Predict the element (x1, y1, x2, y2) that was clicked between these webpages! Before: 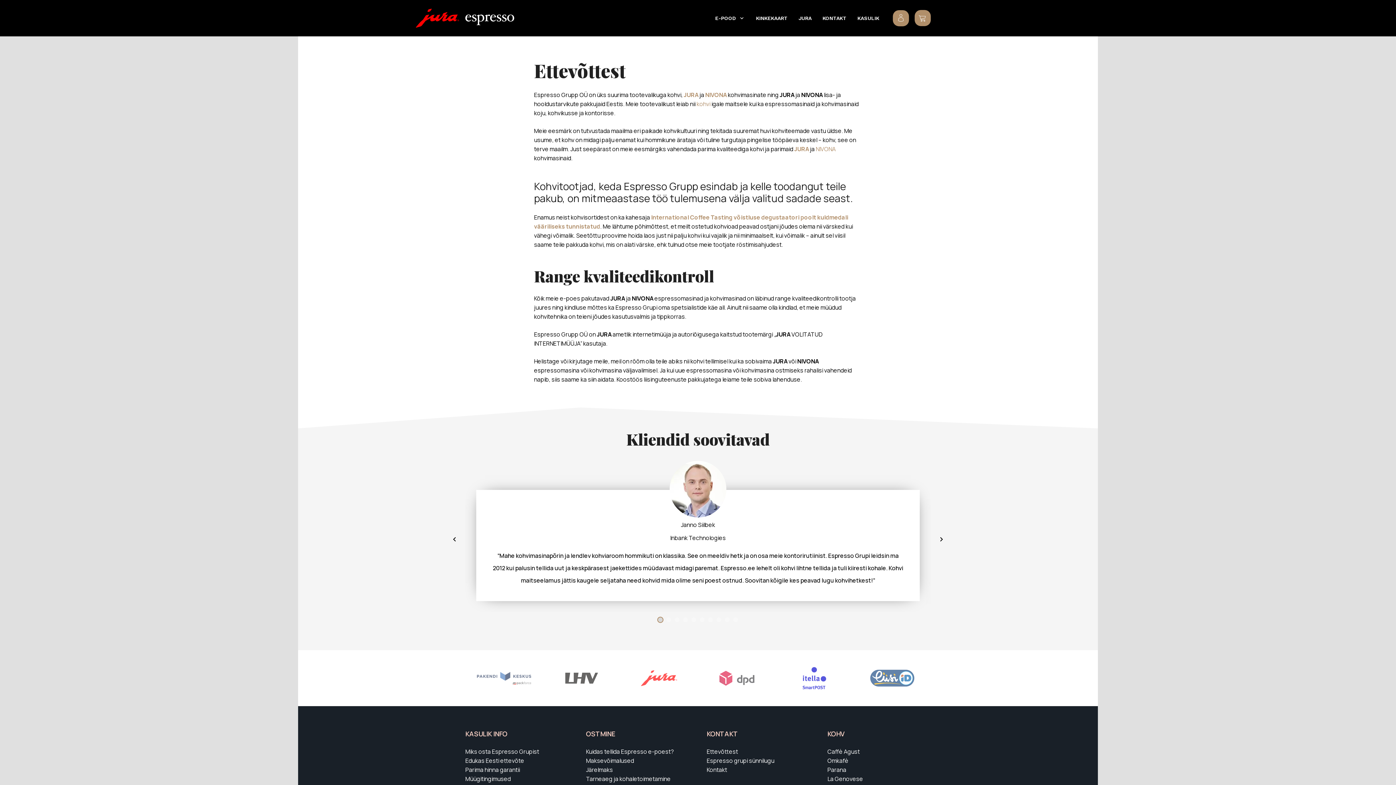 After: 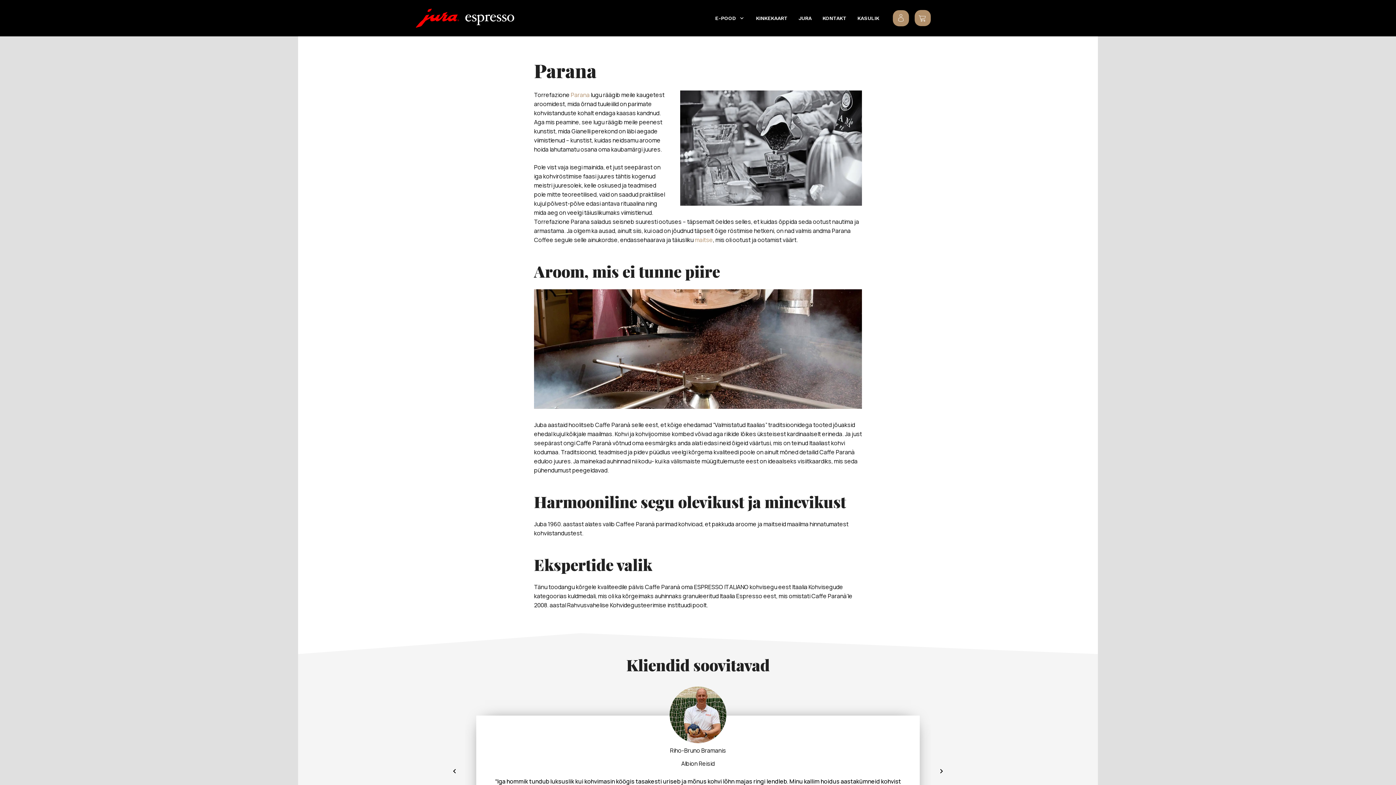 Action: label: Parana bbox: (827, 766, 846, 774)